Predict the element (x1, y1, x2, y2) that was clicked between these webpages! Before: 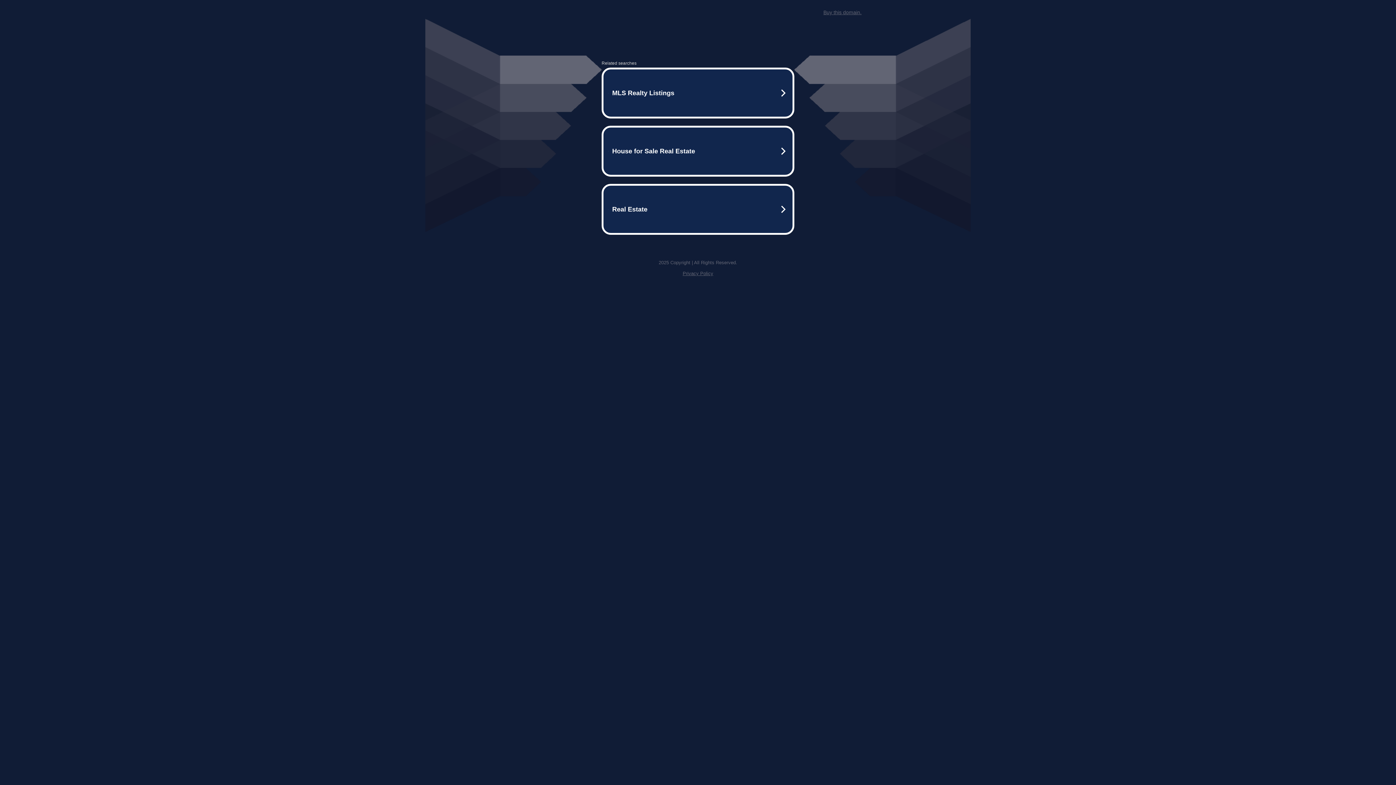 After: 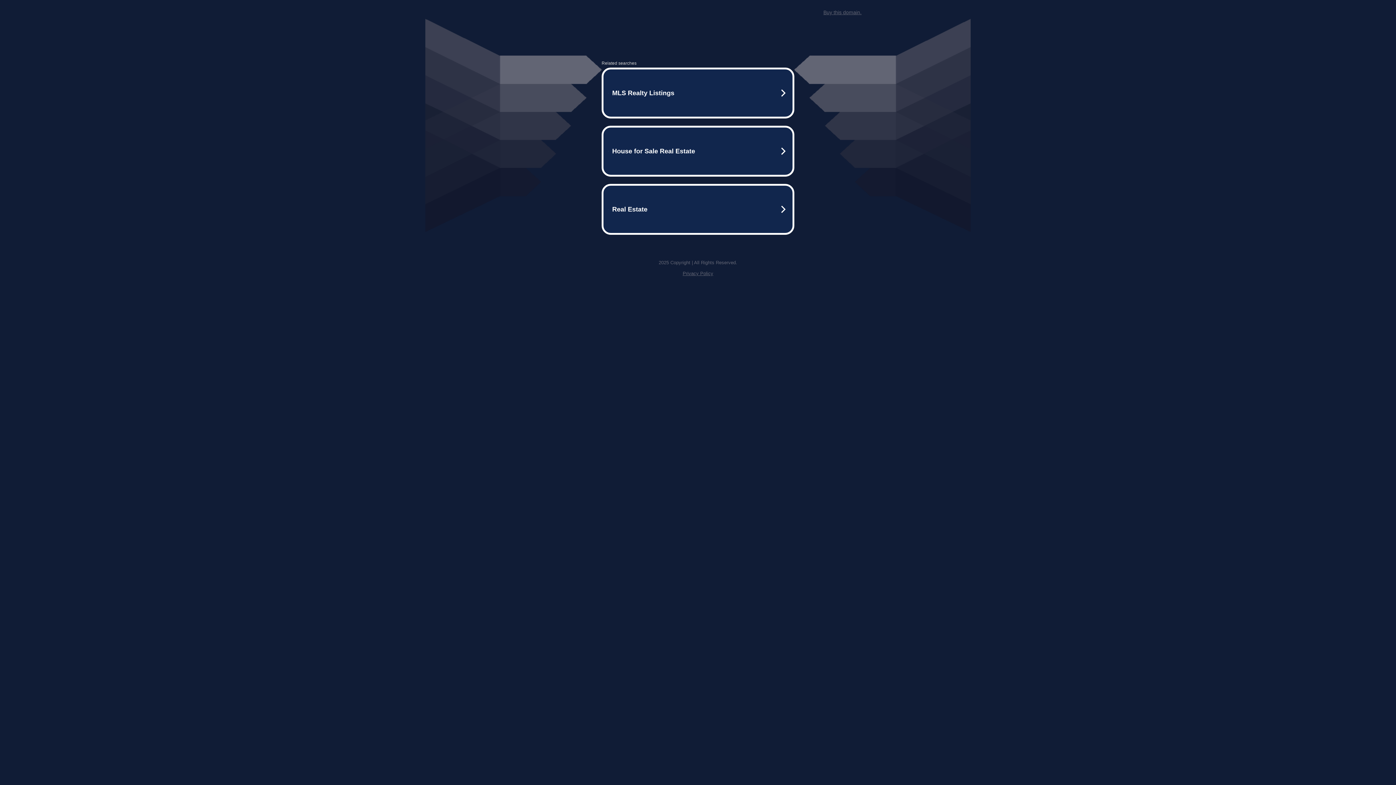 Action: bbox: (682, 270, 713, 276) label: Privacy Policy